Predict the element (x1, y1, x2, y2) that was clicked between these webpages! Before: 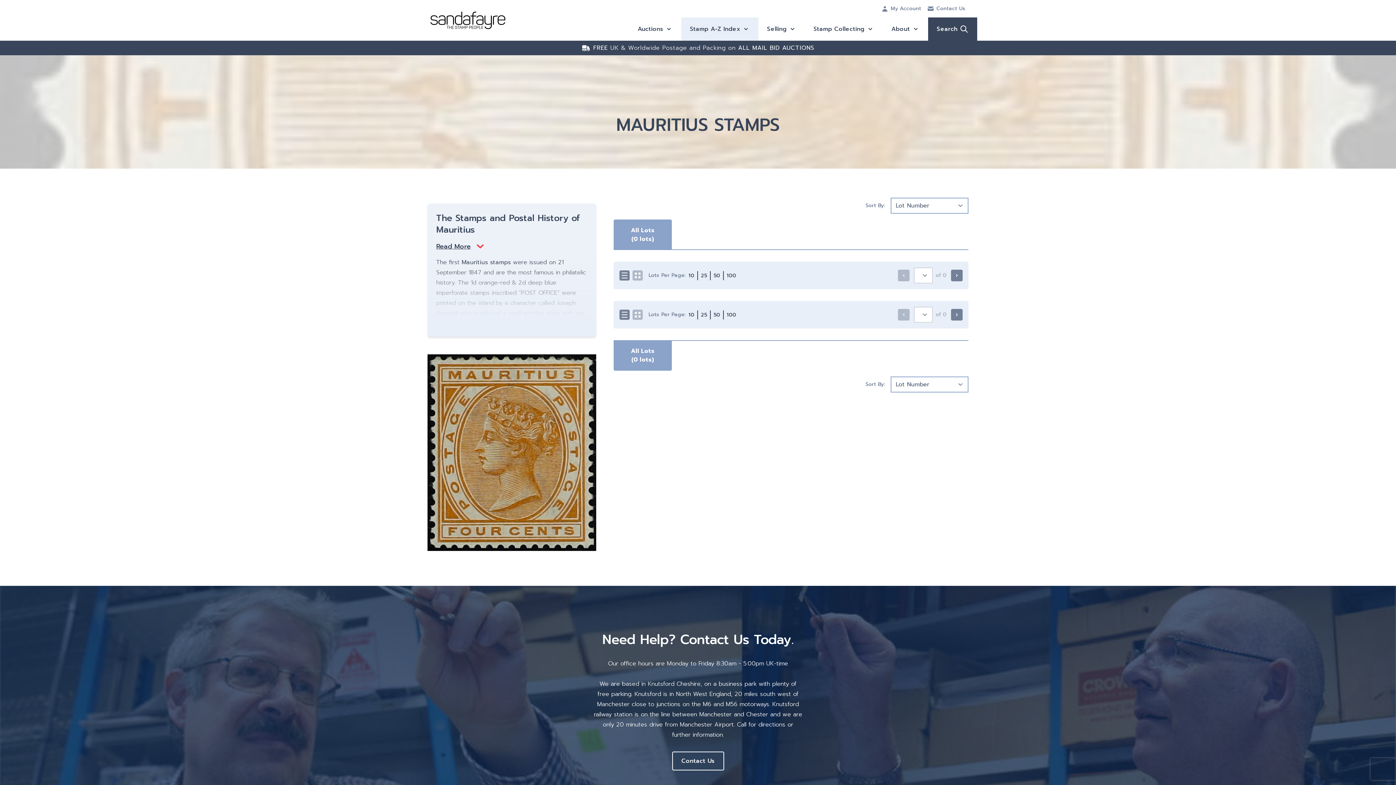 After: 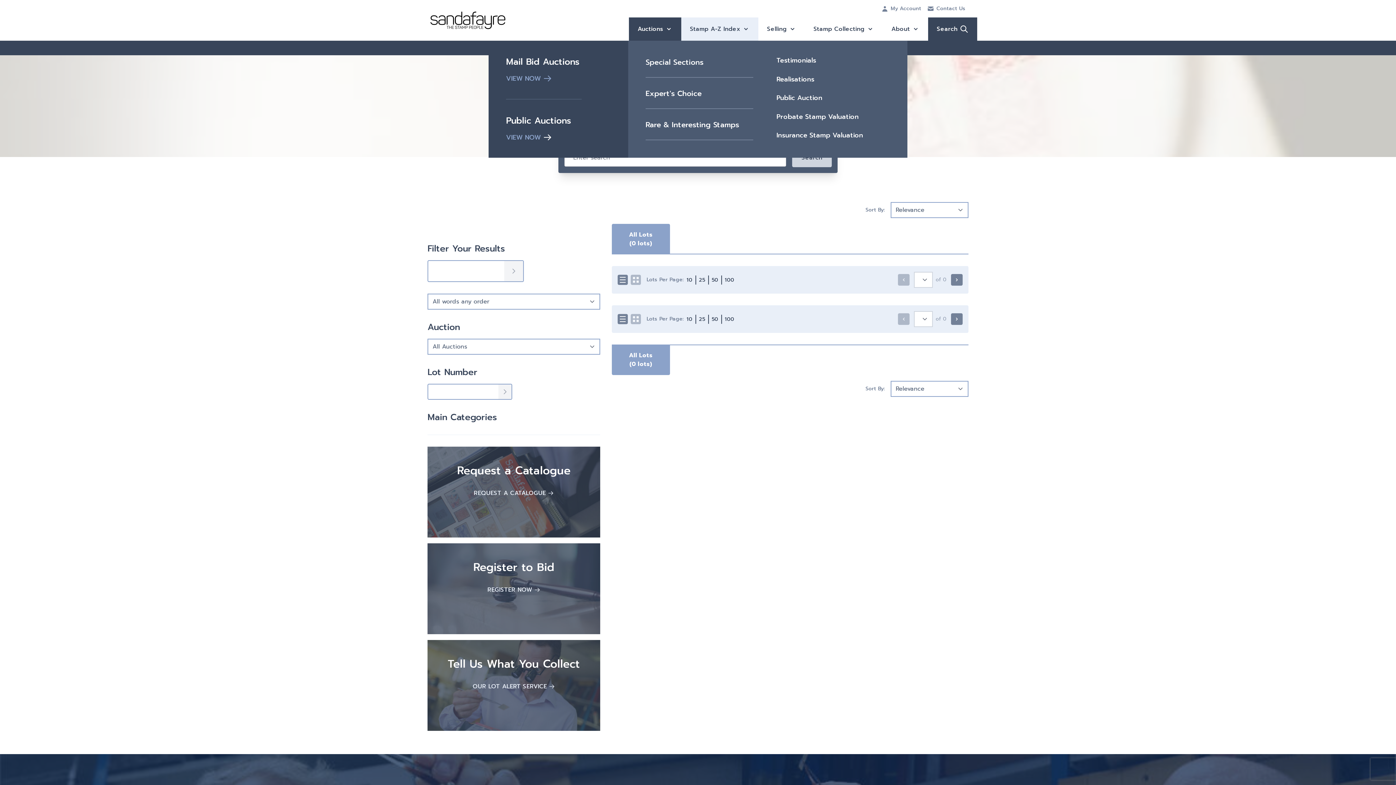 Action: label: Auctions bbox: (629, 17, 681, 40)